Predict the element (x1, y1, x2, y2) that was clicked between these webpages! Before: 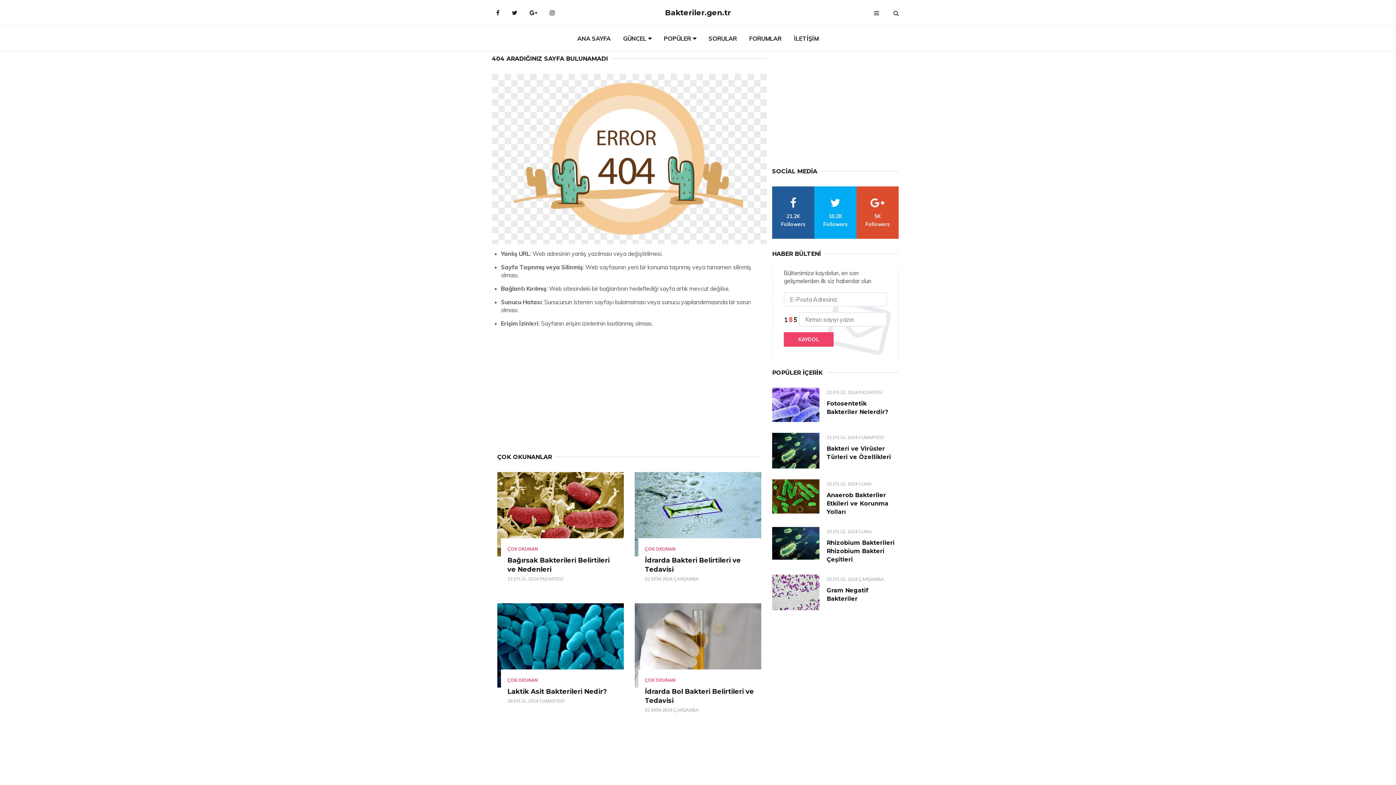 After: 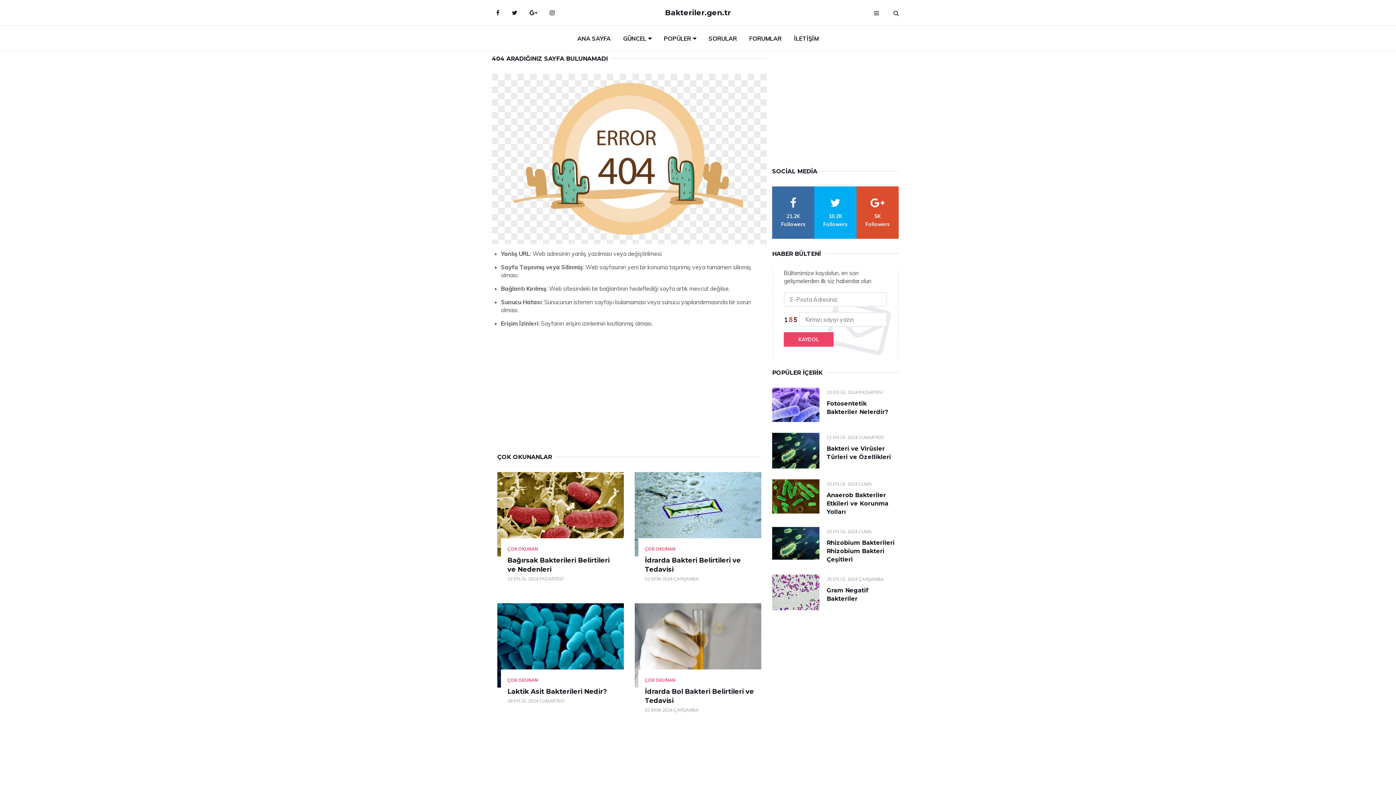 Action: bbox: (772, 186, 814, 238) label: facebook